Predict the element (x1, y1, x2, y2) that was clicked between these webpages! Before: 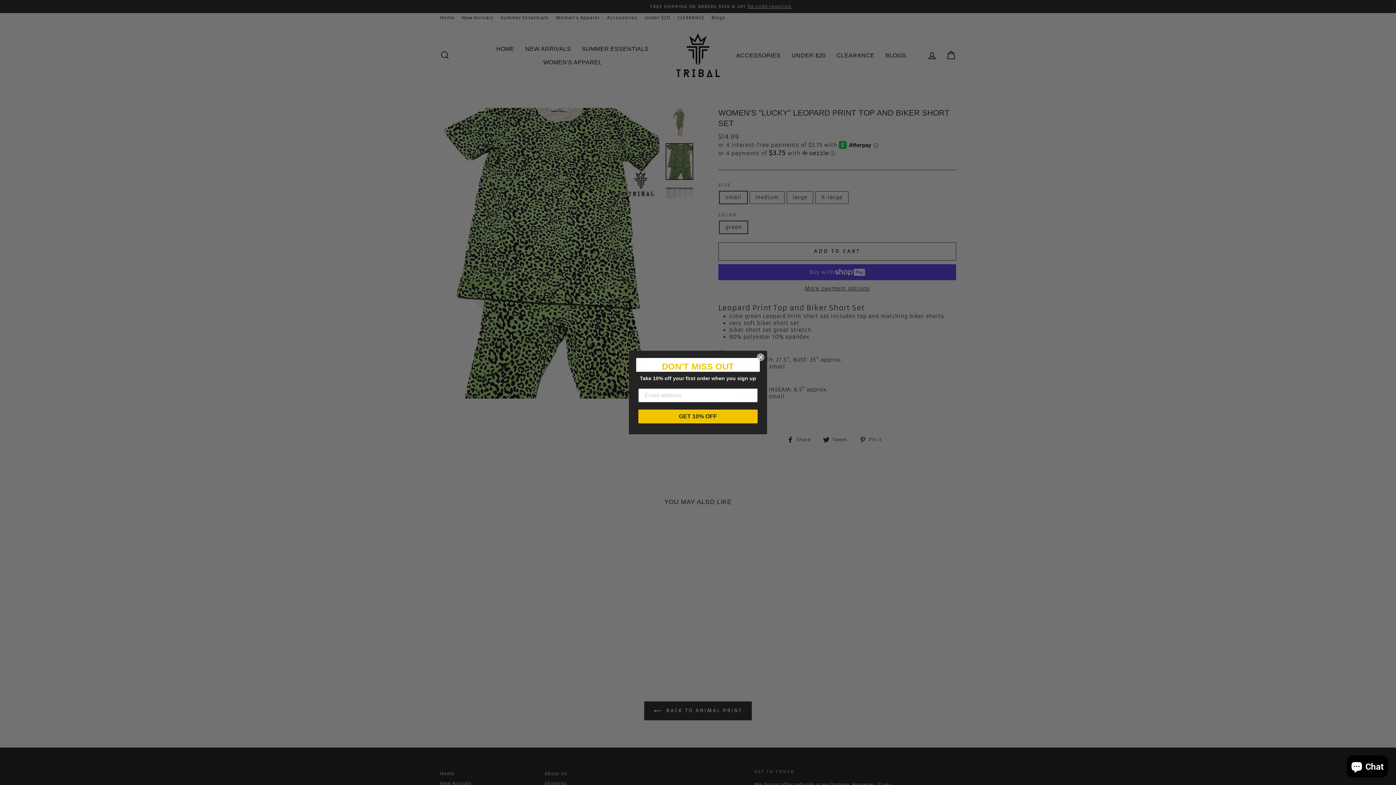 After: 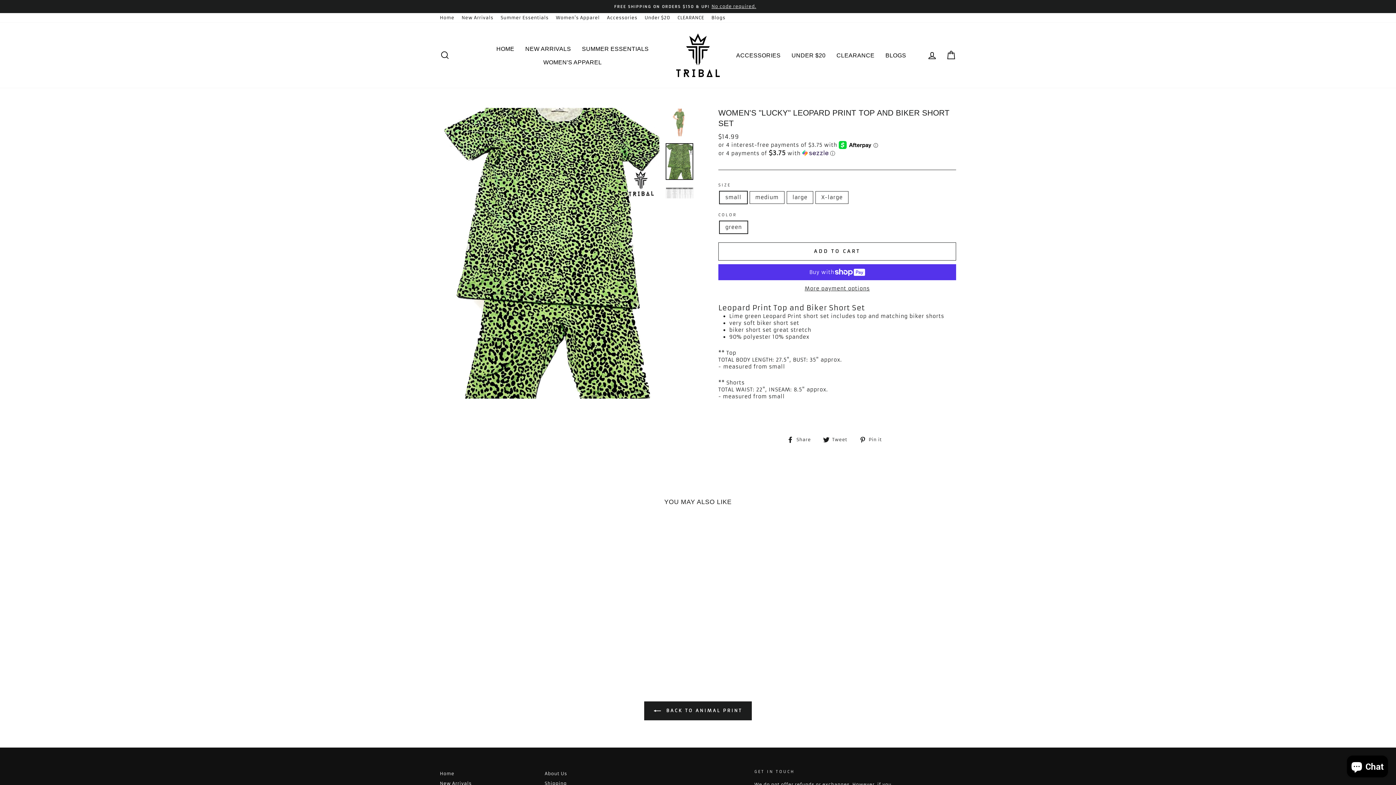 Action: bbox: (757, 353, 764, 361) label: Close dialog